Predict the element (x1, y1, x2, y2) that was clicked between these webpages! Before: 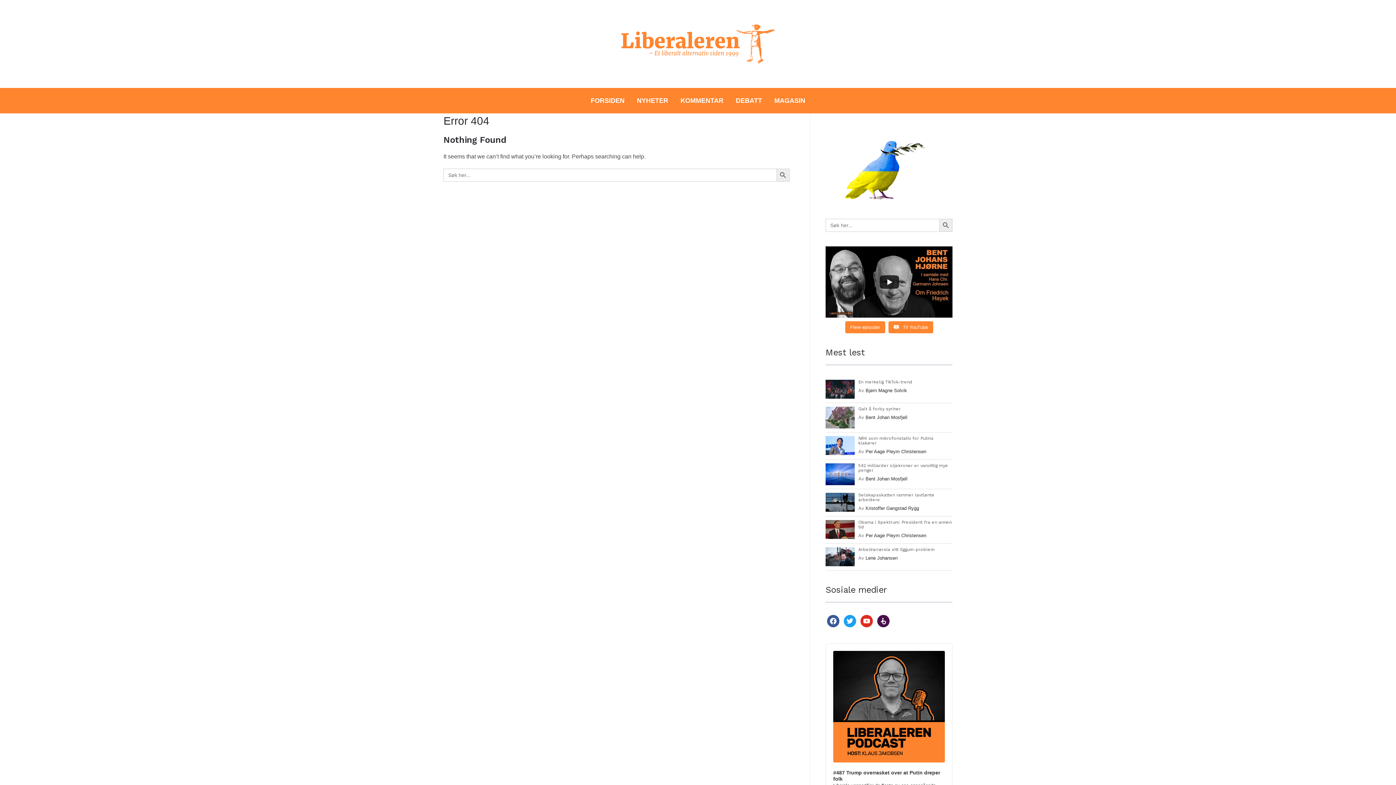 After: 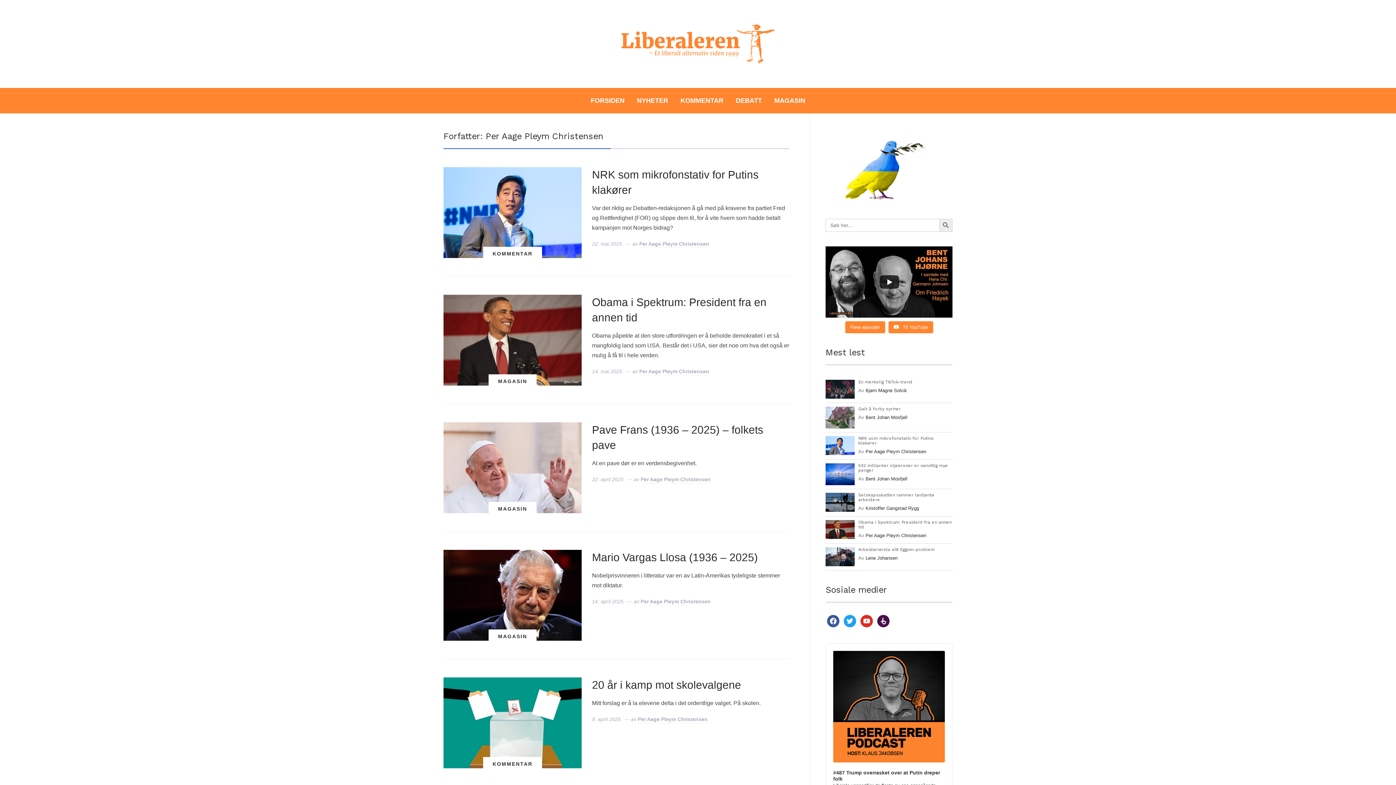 Action: label: Per Aage Pleym Christensen bbox: (865, 448, 926, 454)